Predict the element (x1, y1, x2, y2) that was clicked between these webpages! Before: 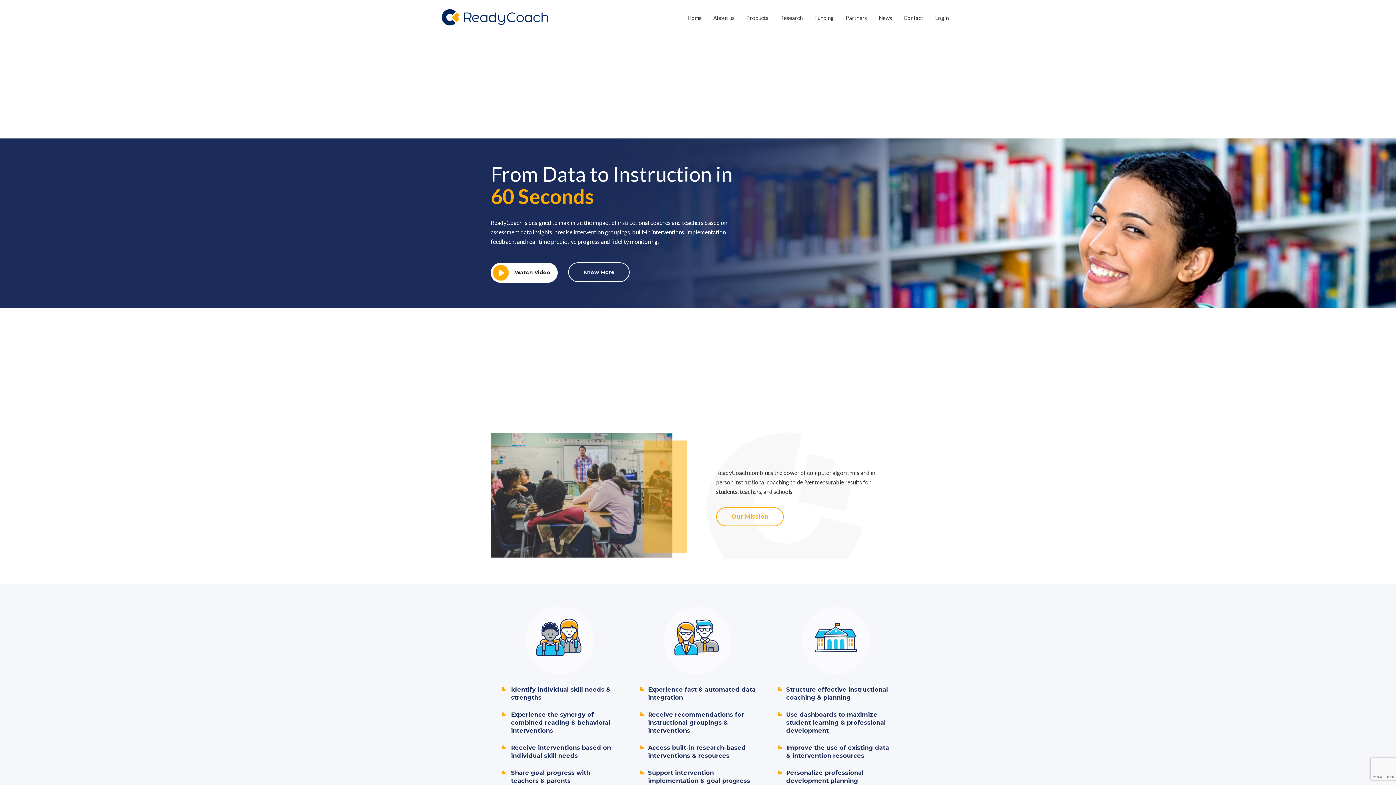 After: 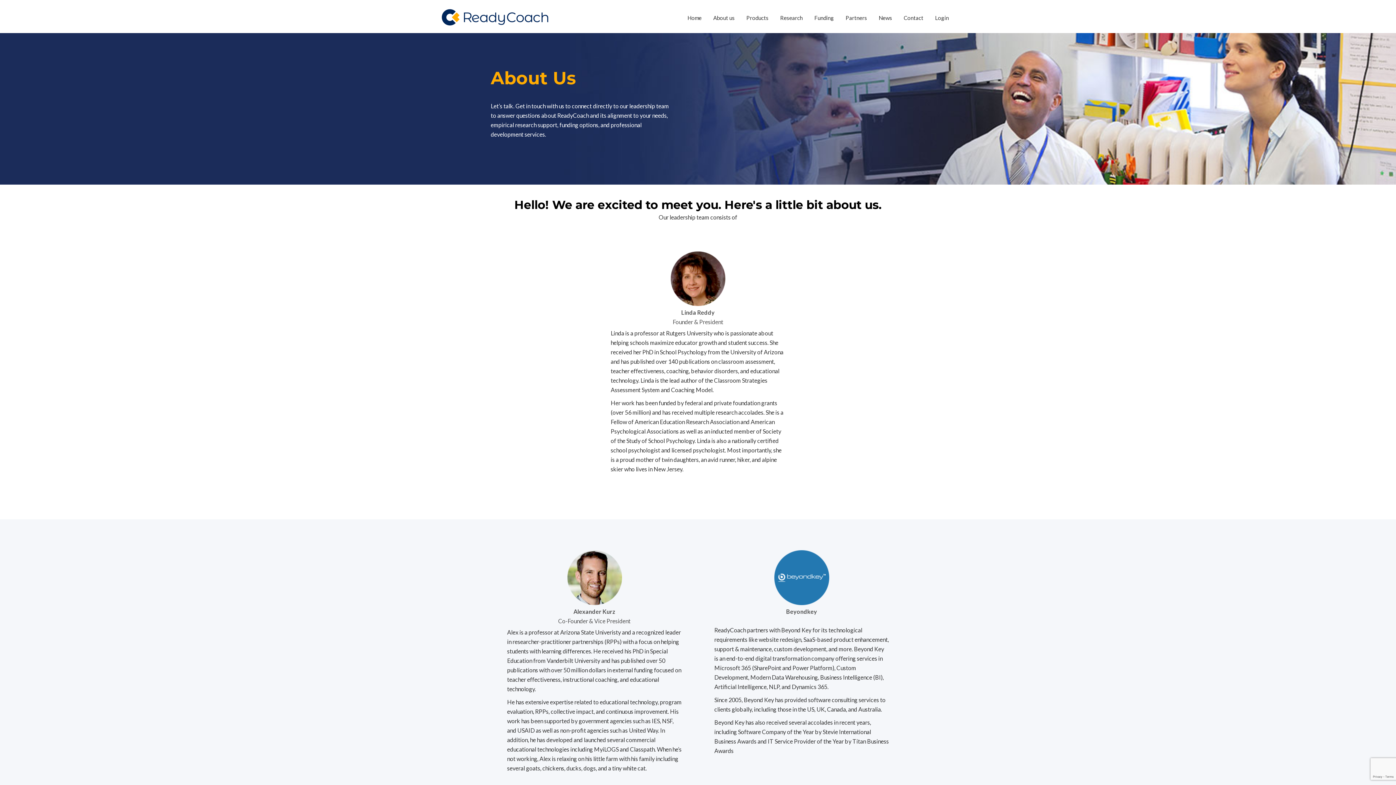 Action: label: About us bbox: (713, 8, 734, 26)